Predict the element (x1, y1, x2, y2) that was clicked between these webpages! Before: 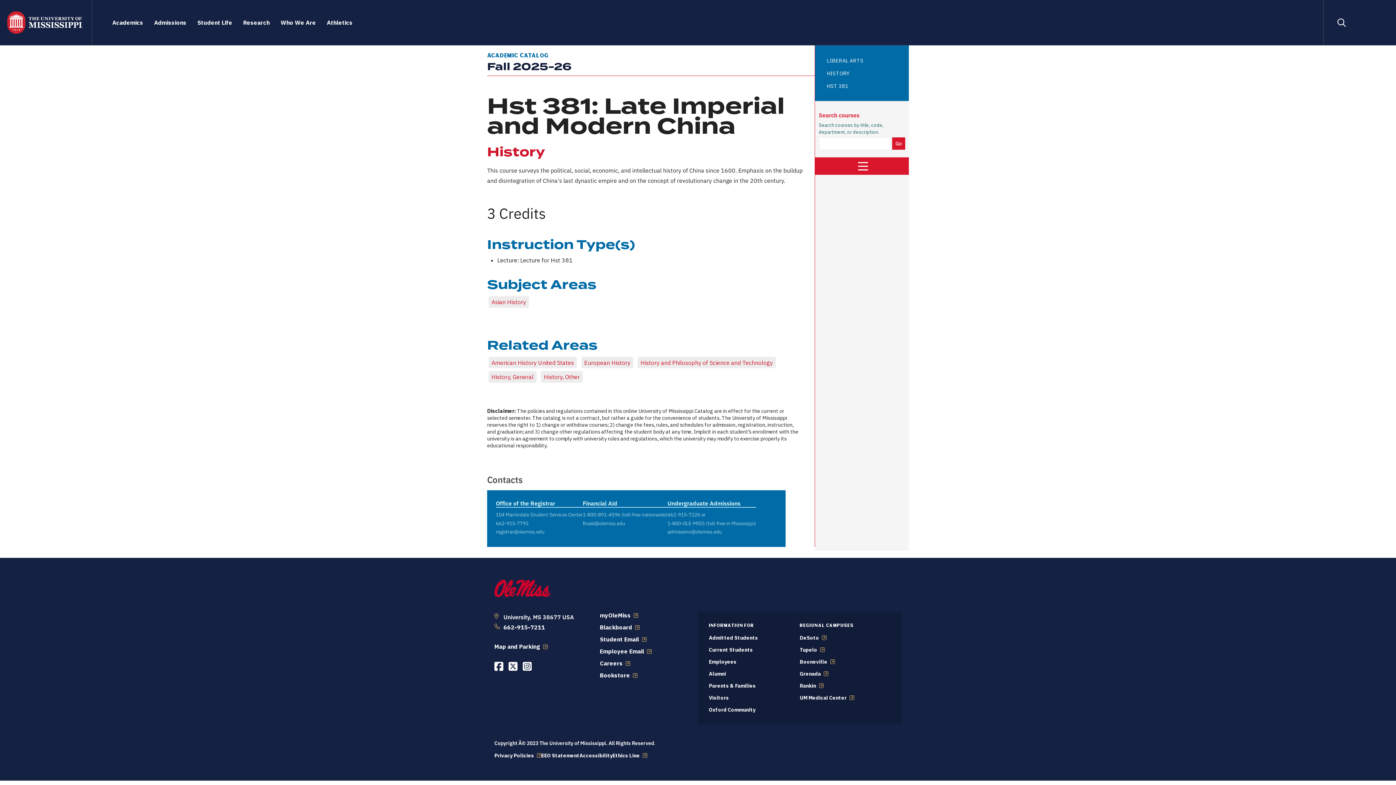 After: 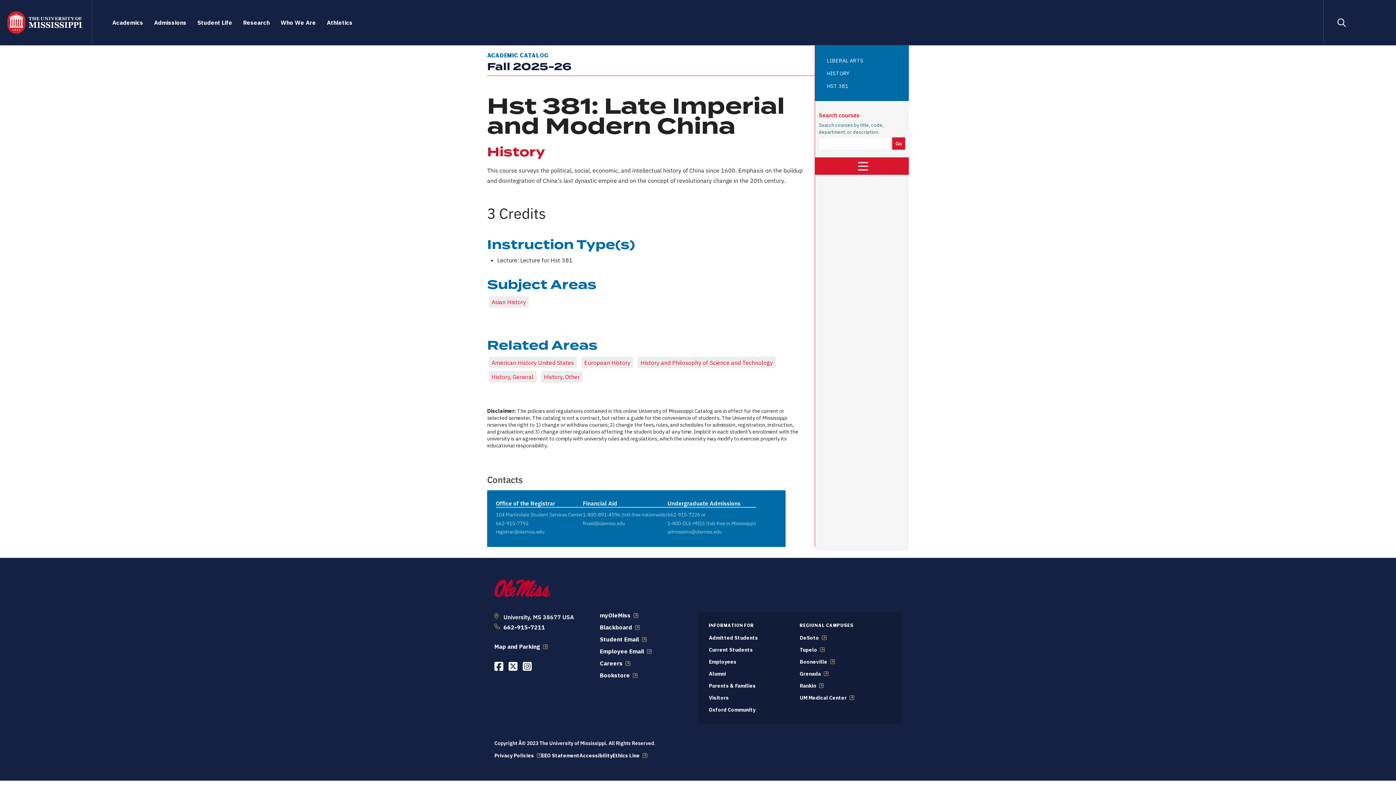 Action: bbox: (599, 623, 639, 631) label: Blackboard